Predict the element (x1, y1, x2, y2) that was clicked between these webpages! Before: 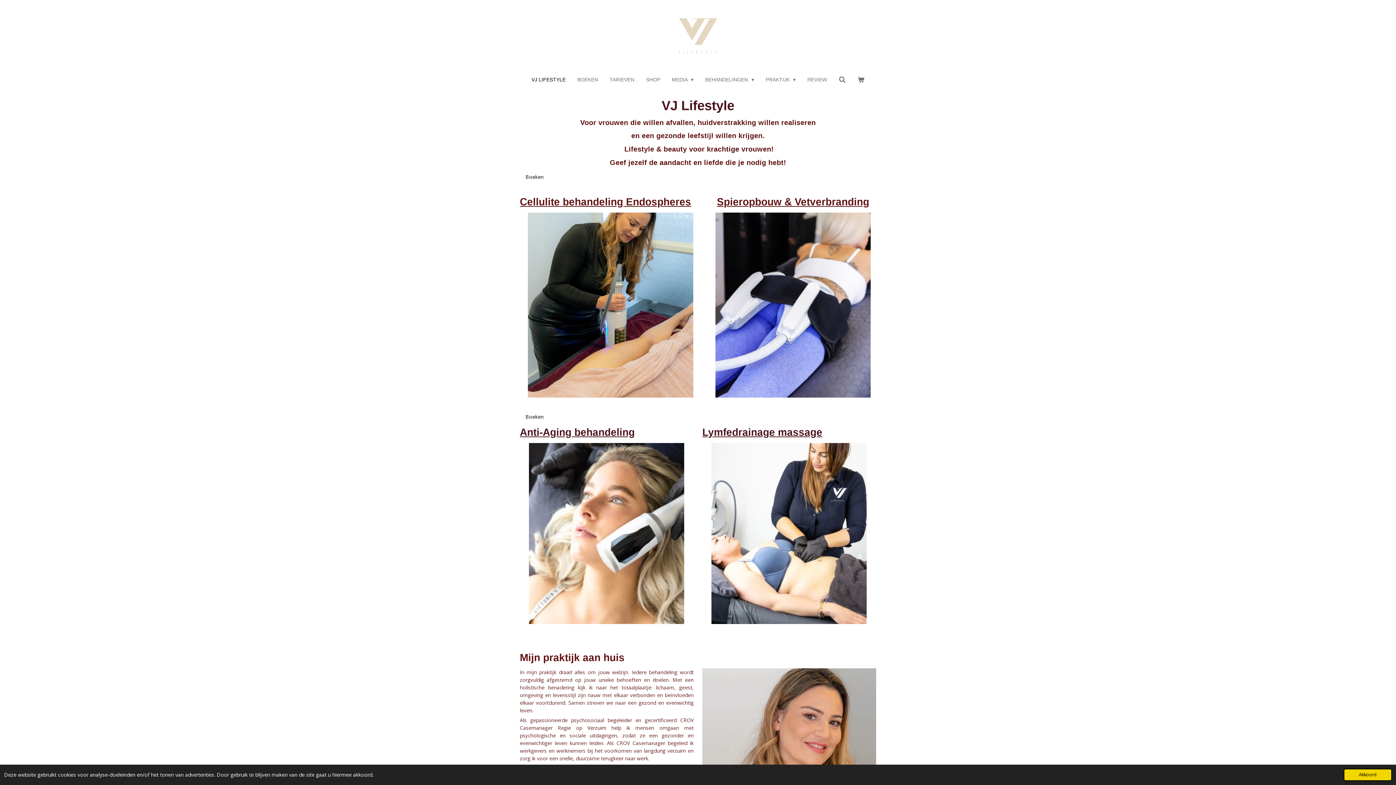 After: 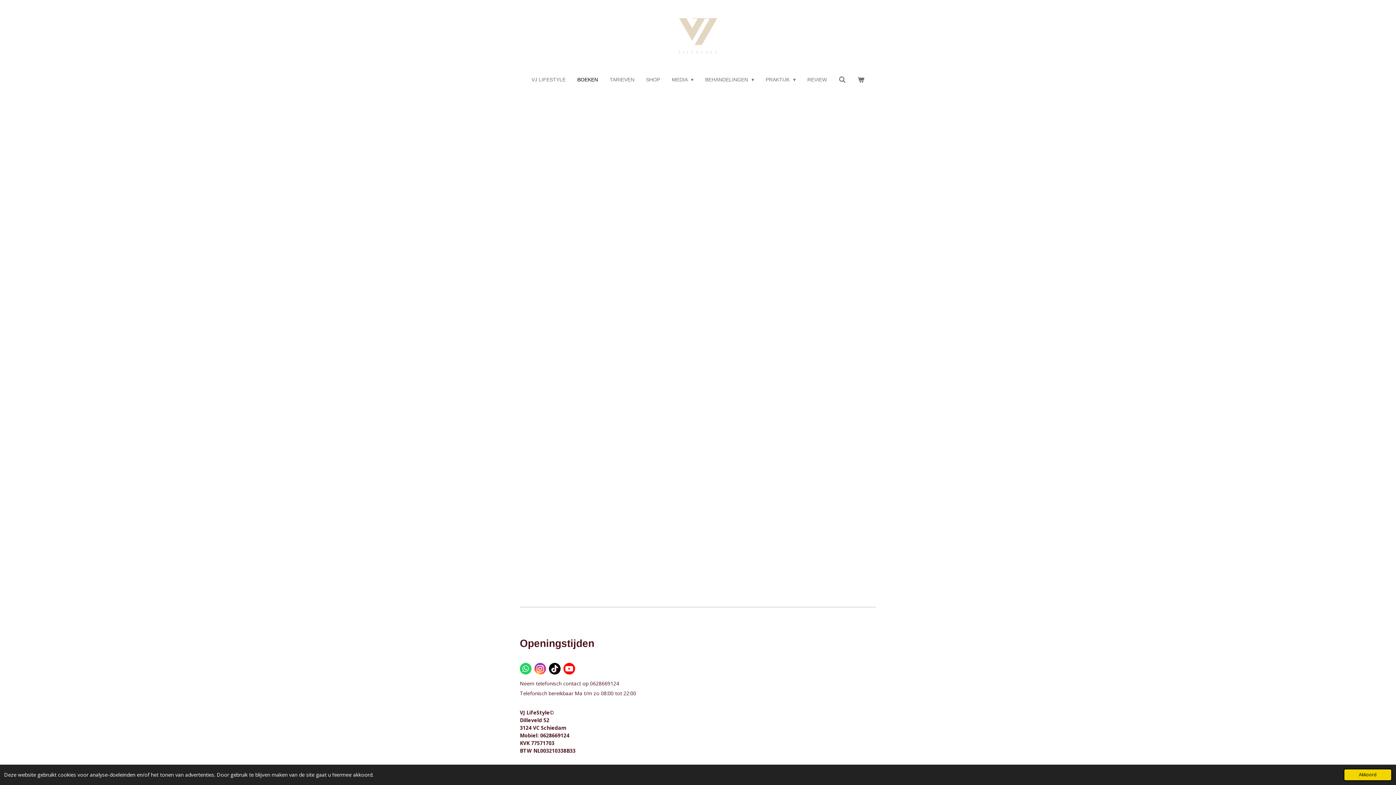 Action: bbox: (573, 74, 602, 85) label: BOEKEN